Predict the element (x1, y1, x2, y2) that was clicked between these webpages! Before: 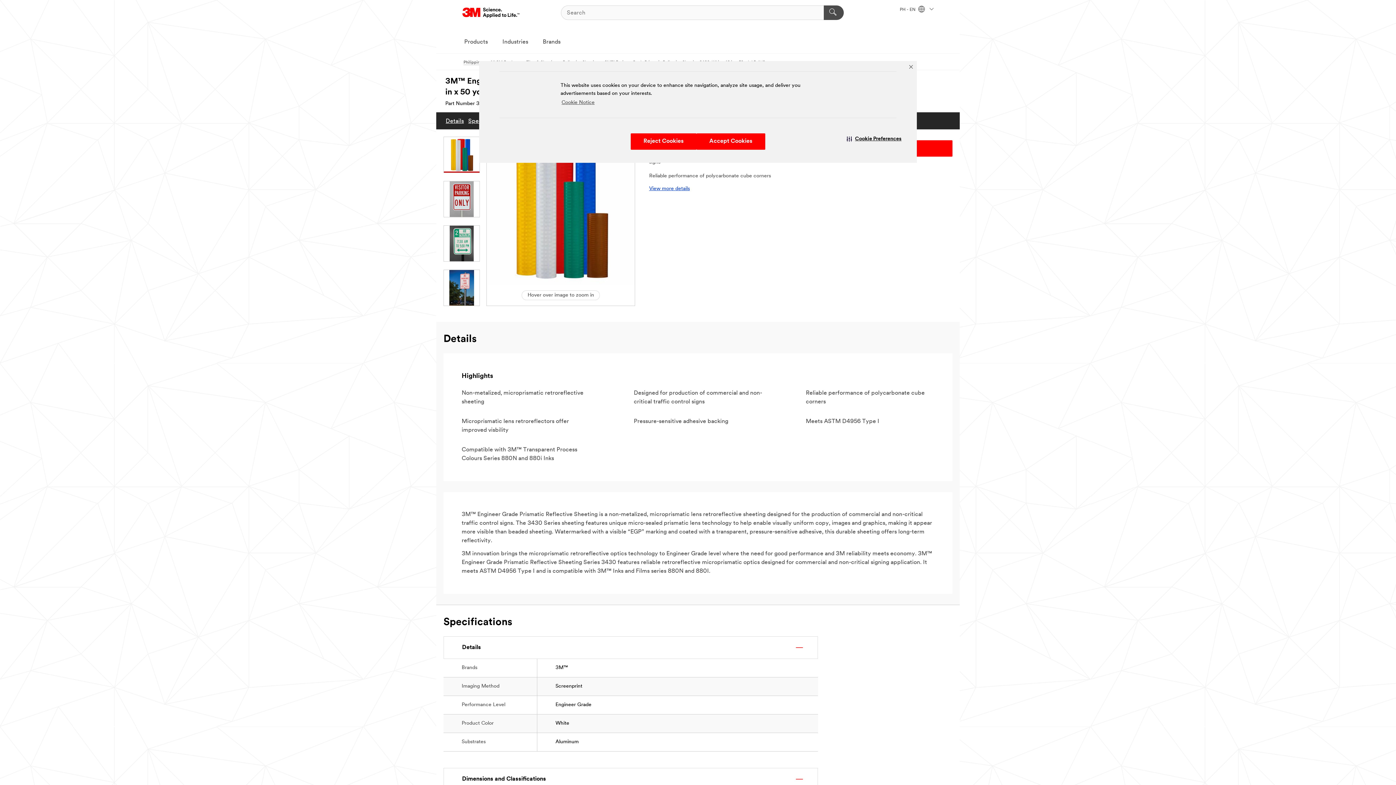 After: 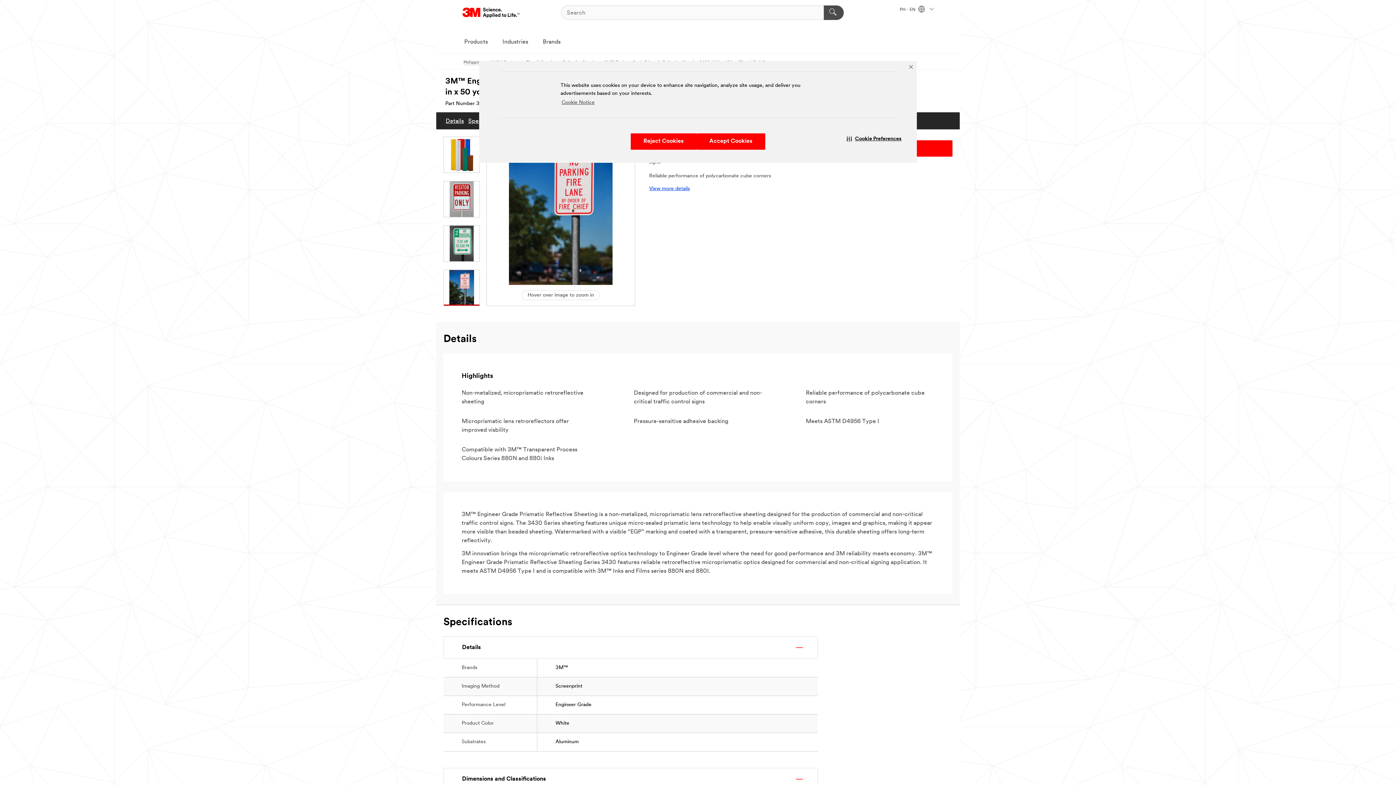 Action: bbox: (443, 269, 480, 306)